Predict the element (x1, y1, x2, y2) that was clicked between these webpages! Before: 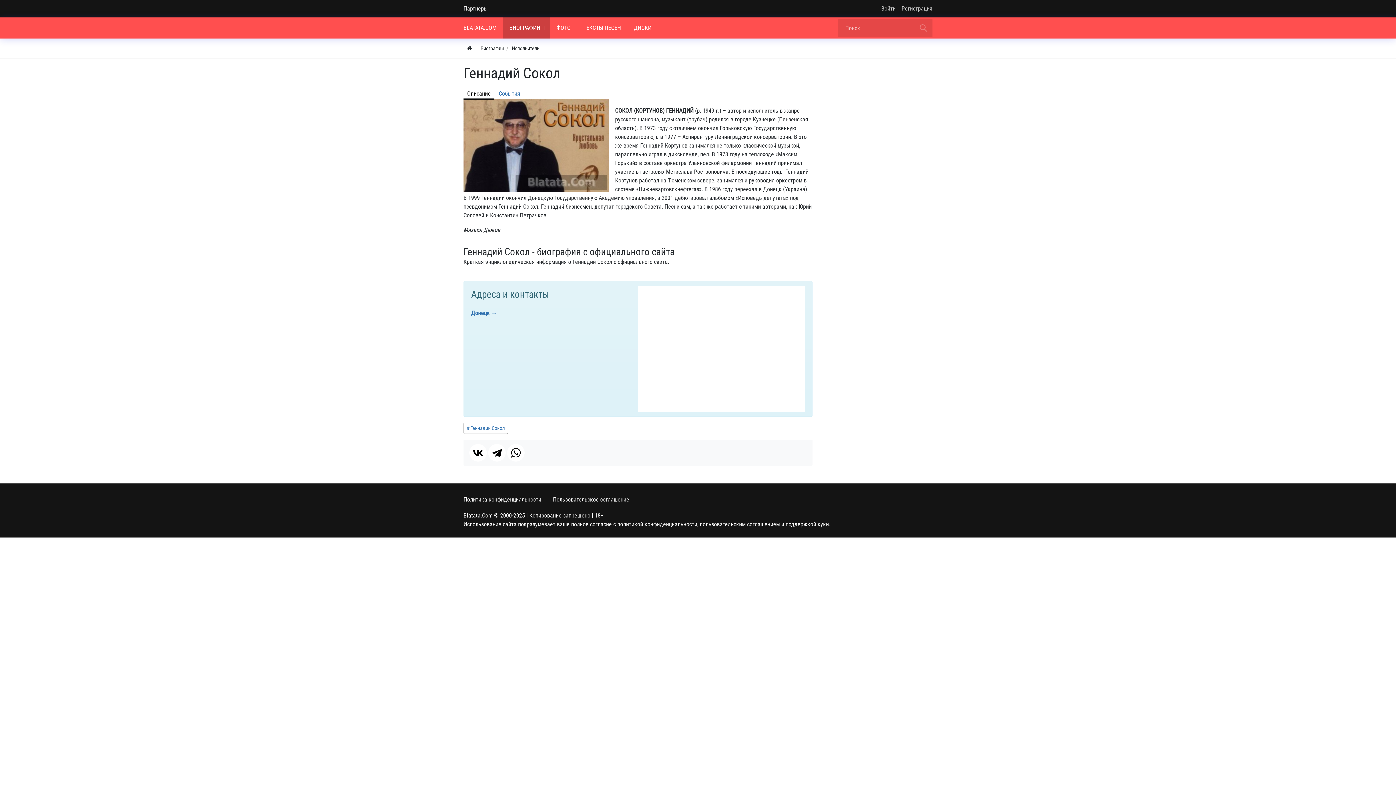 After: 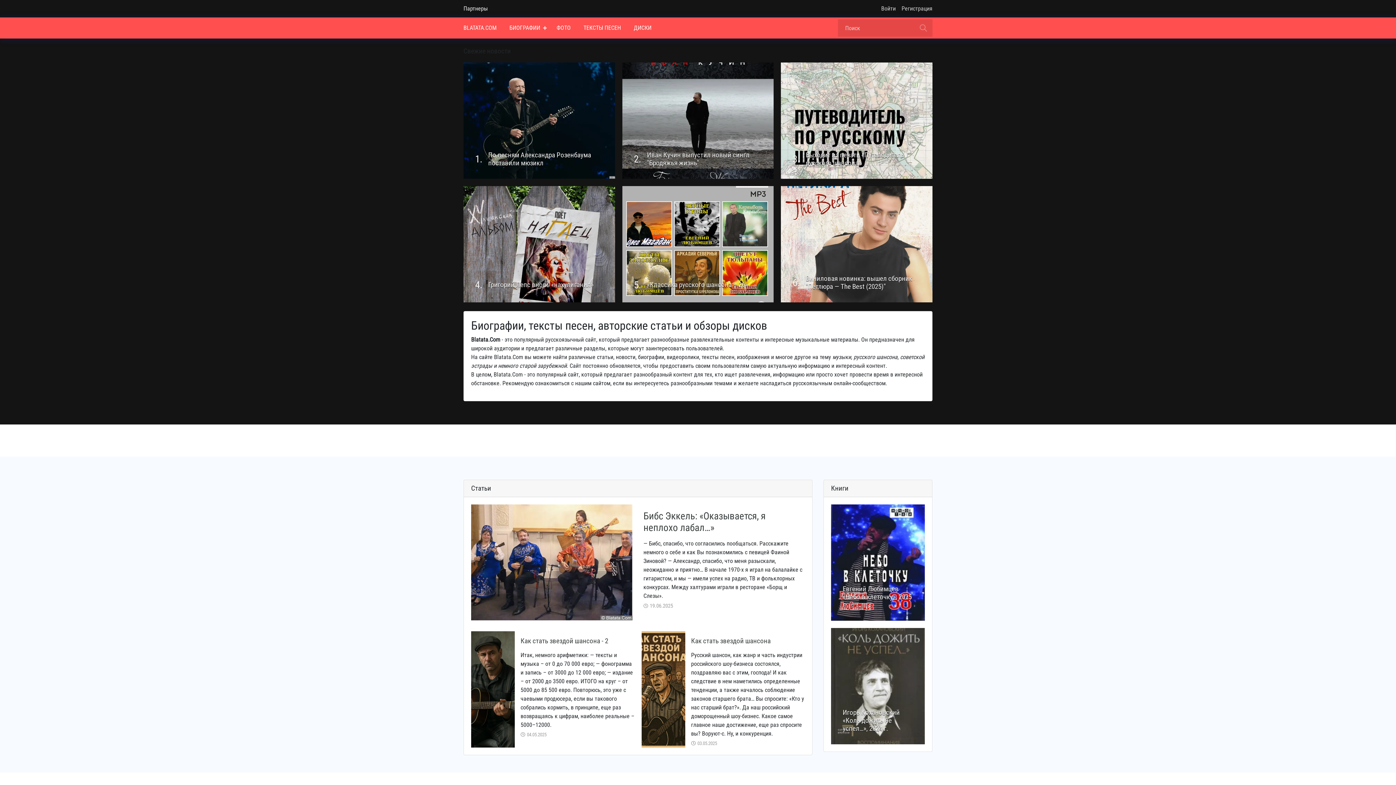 Action: label: BLATATA.COM bbox: (458, 17, 503, 38)